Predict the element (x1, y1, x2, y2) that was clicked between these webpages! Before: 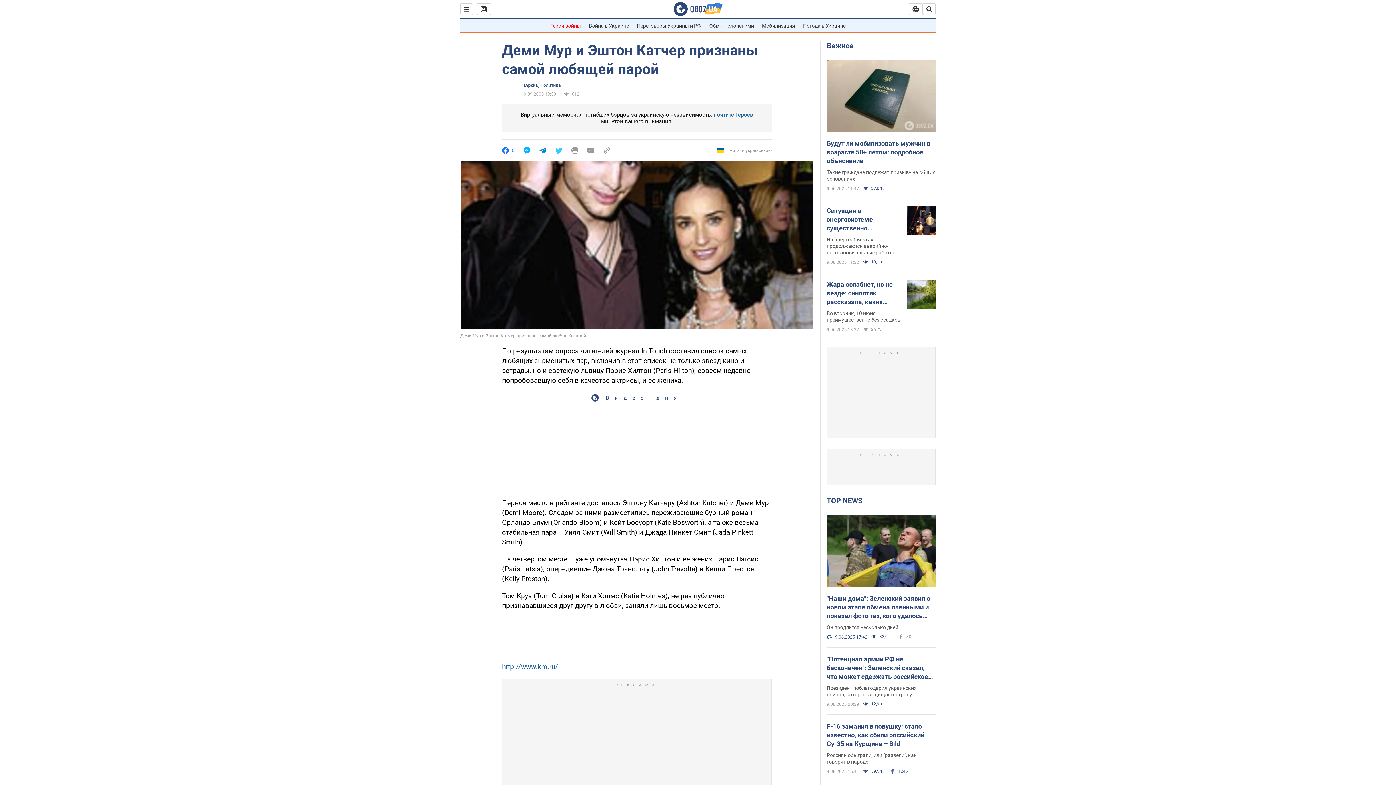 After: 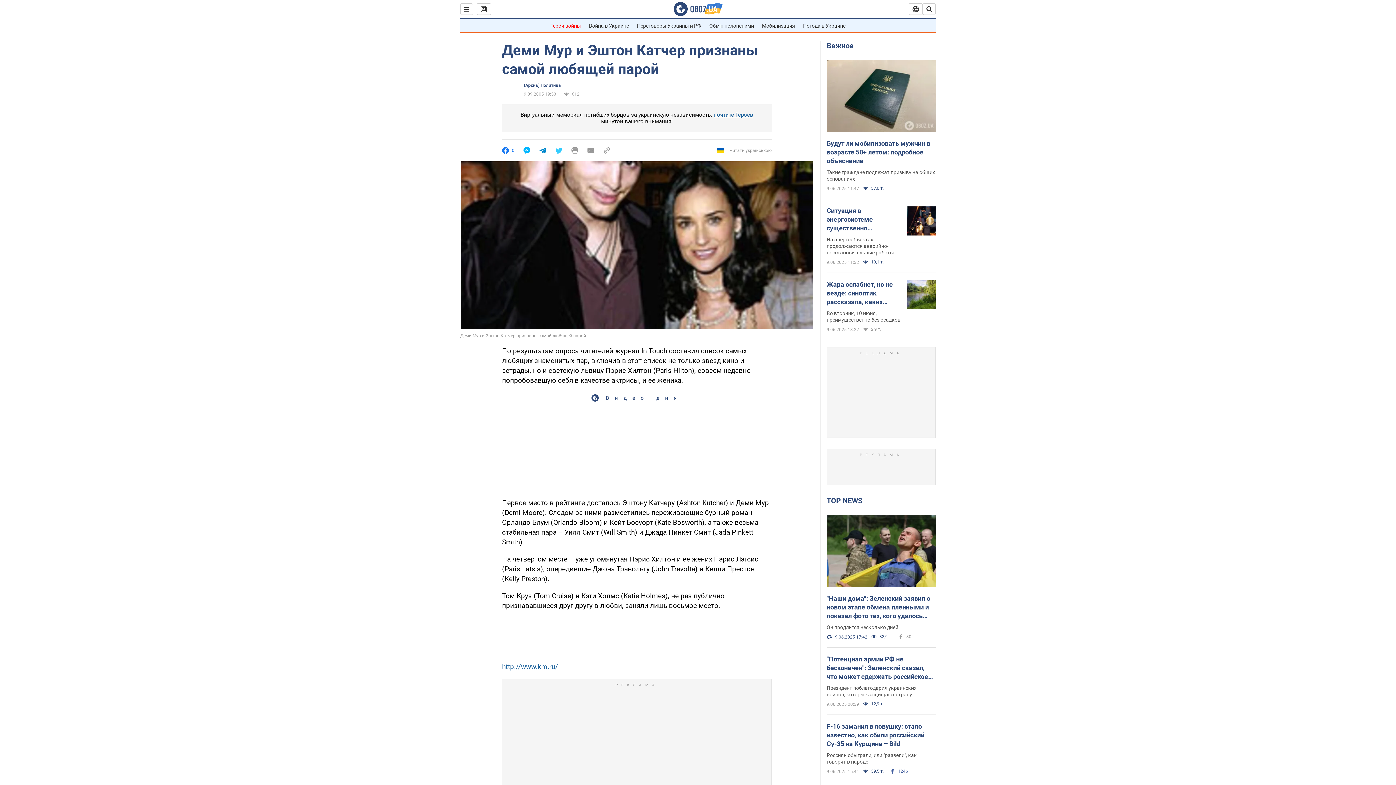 Action: bbox: (603, 147, 610, 154)